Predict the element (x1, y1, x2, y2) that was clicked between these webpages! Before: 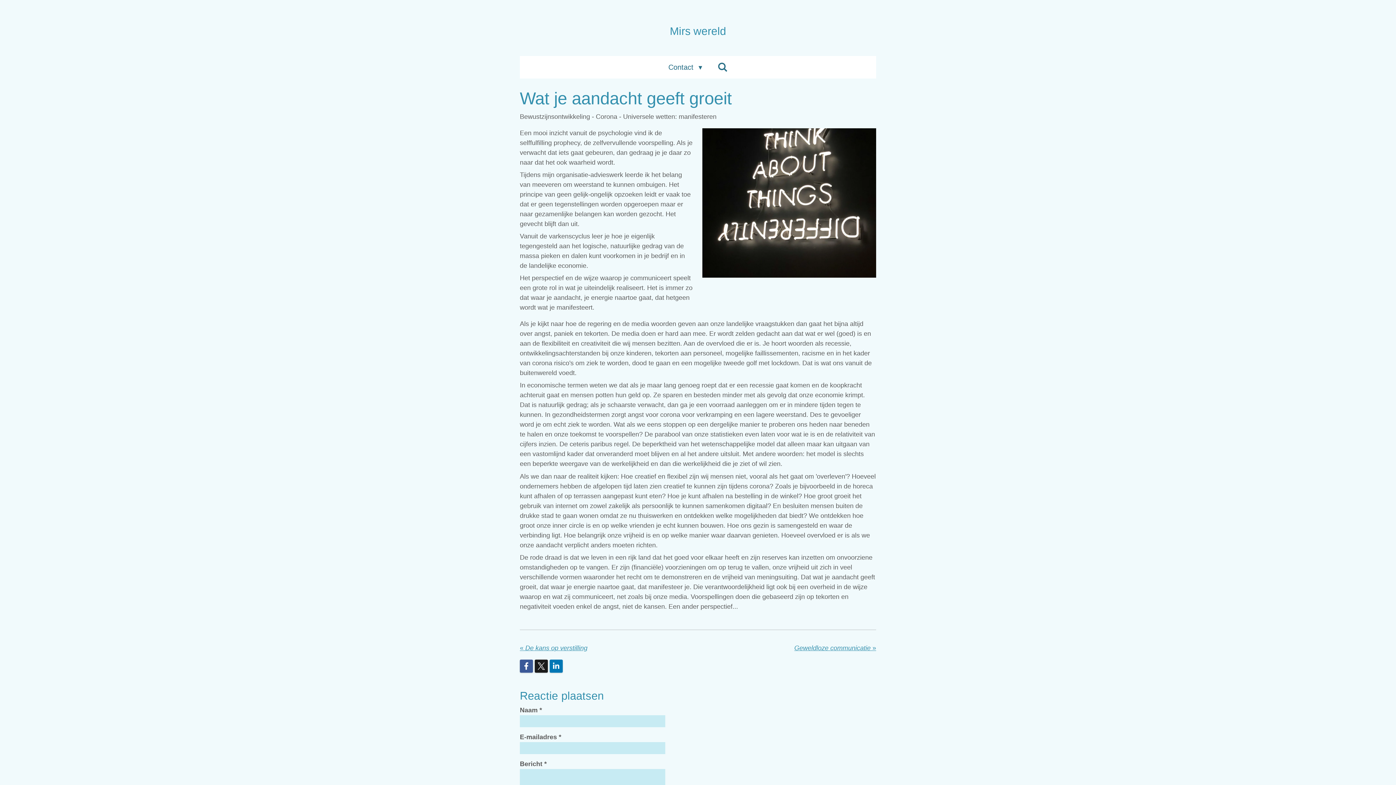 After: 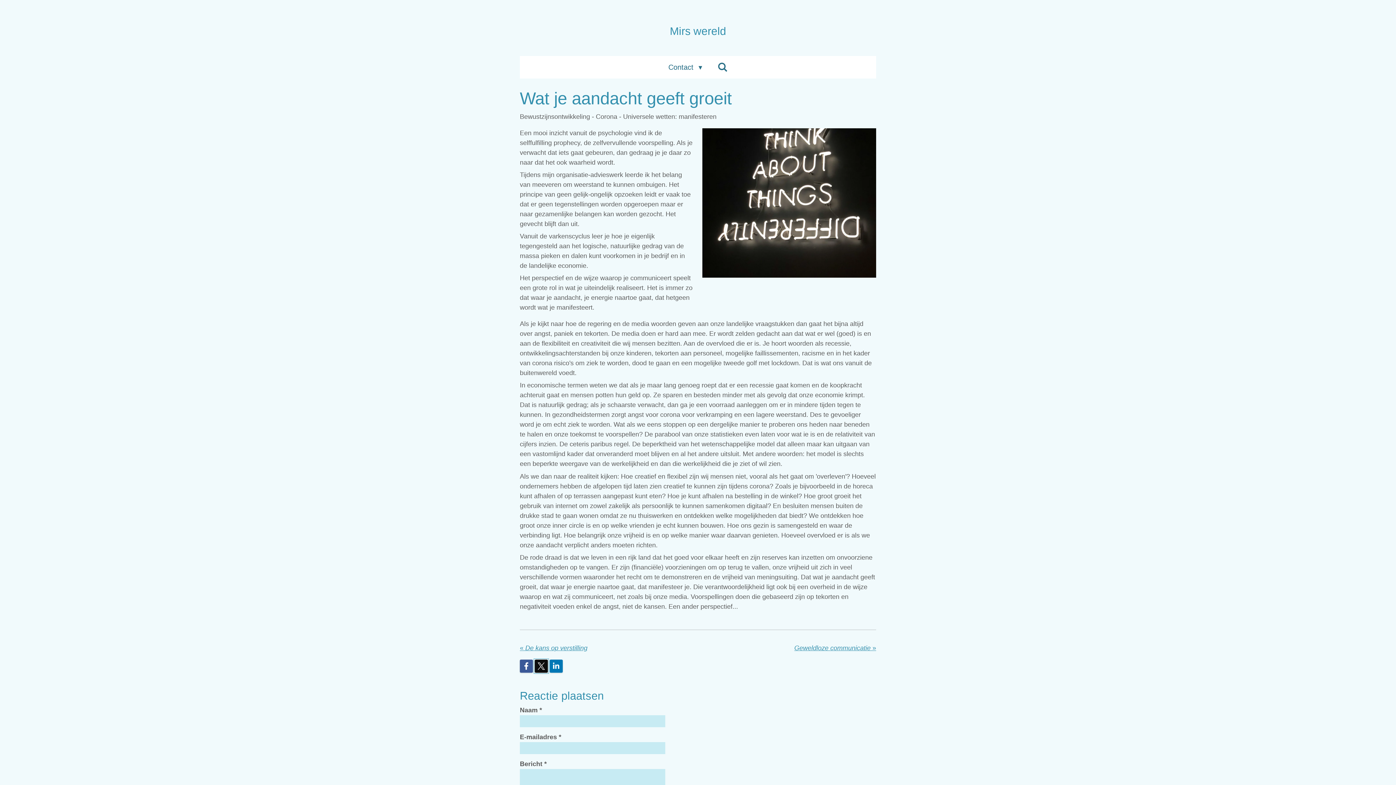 Action: bbox: (534, 660, 548, 673)